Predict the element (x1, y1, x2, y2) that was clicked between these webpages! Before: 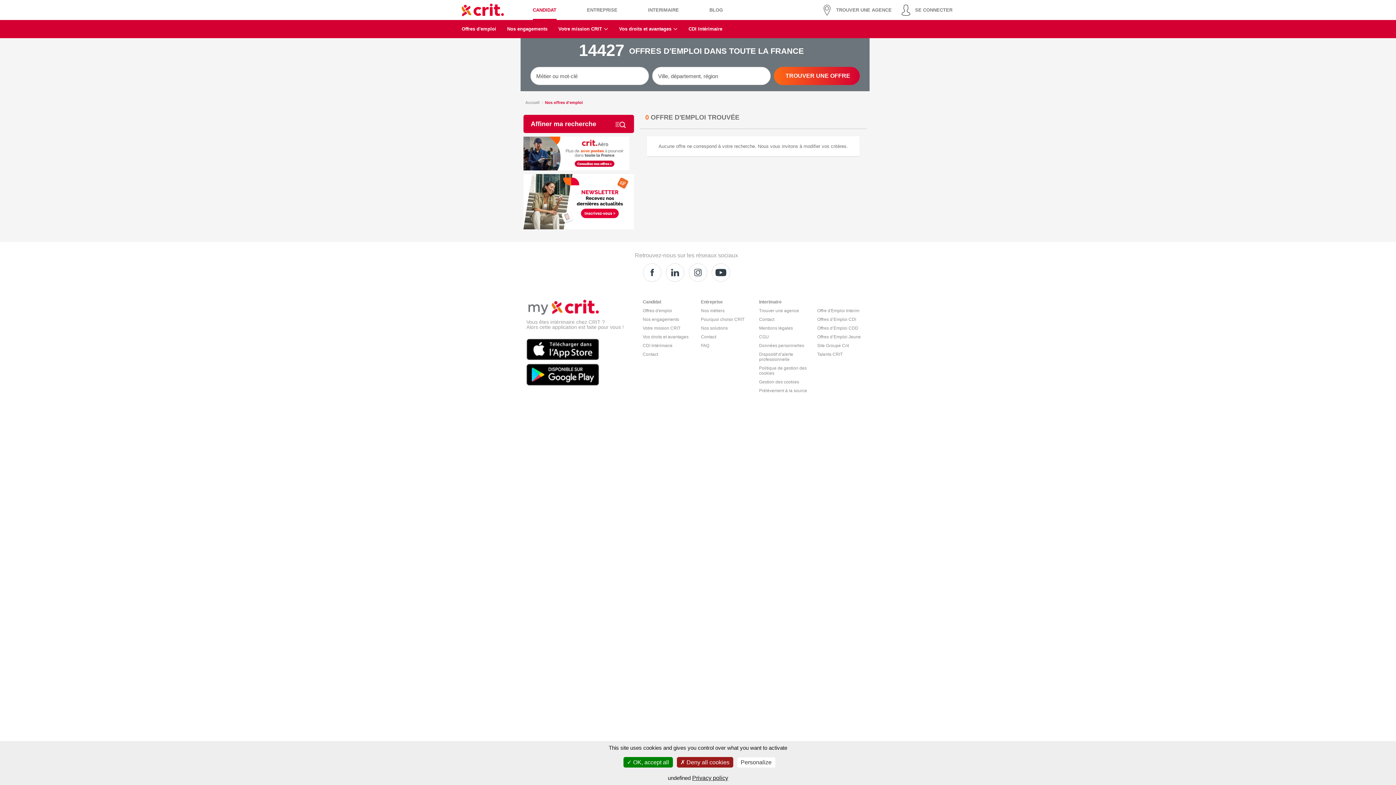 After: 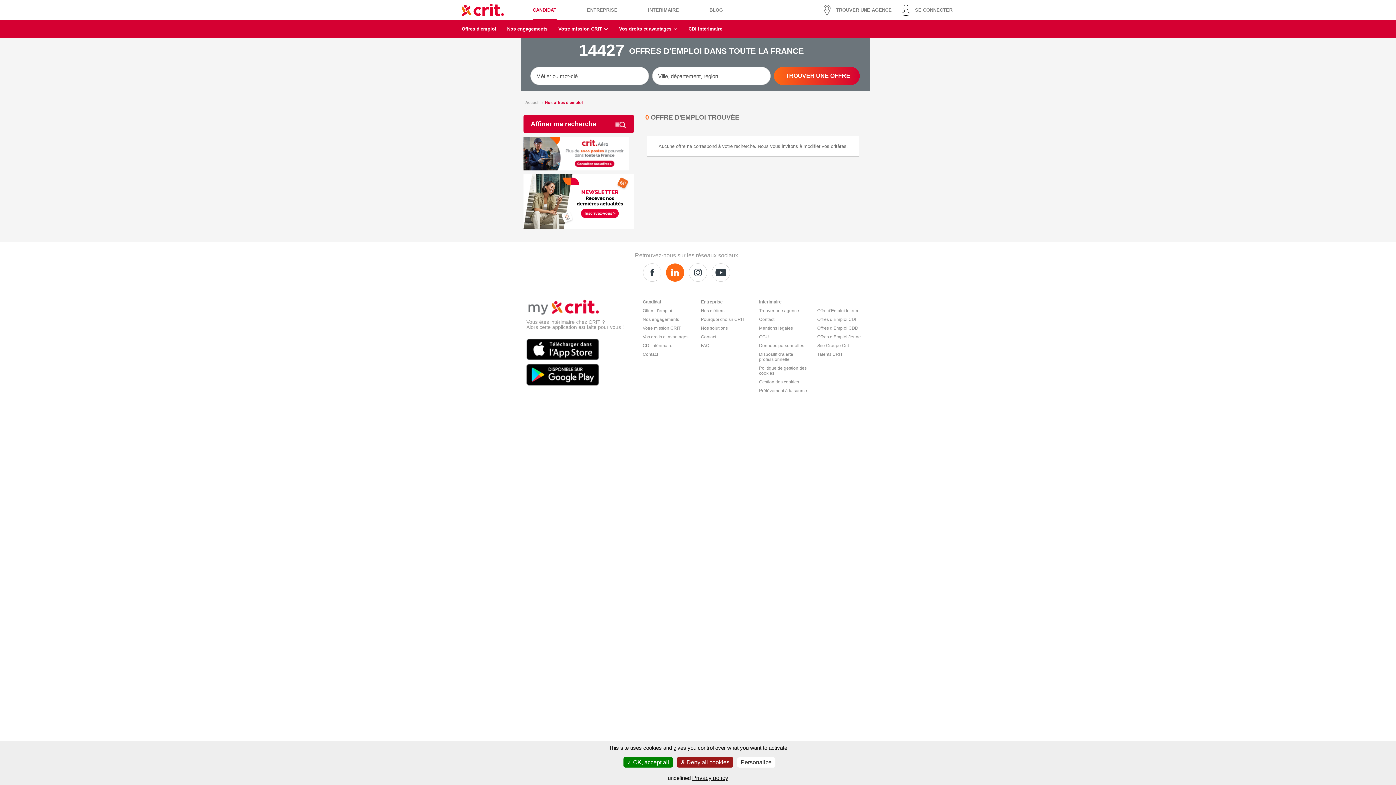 Action: bbox: (666, 263, 684, 281)